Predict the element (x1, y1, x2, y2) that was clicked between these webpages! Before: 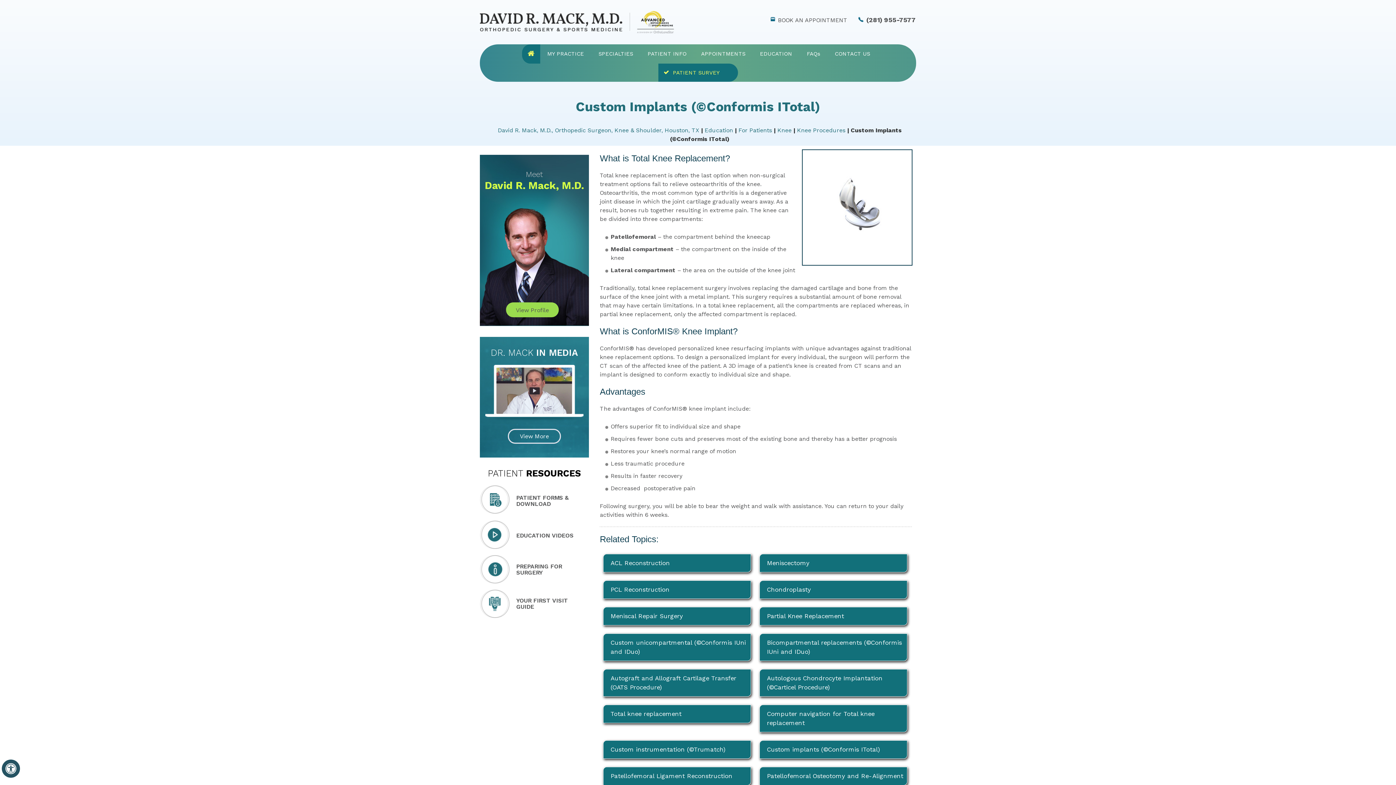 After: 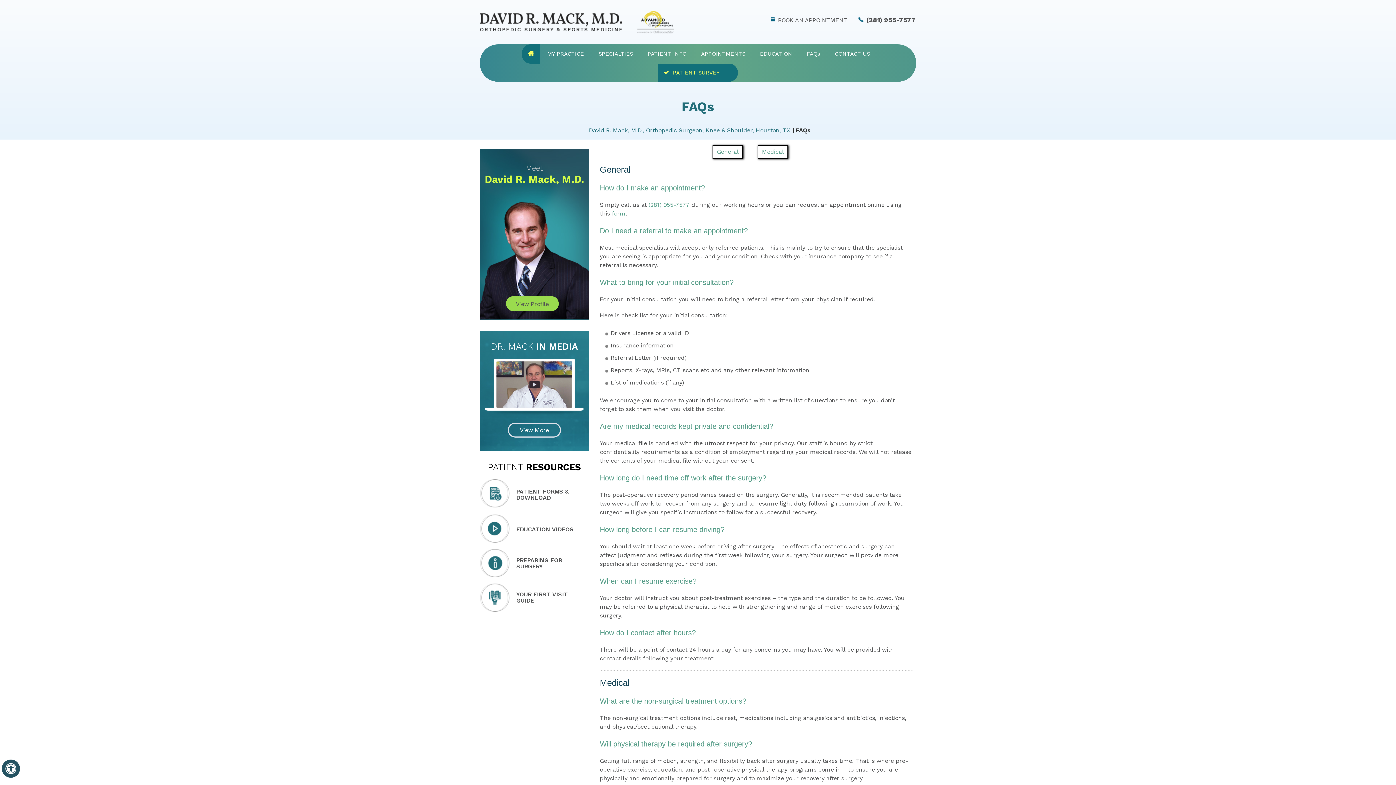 Action: label: FAQs bbox: (799, 44, 827, 63)